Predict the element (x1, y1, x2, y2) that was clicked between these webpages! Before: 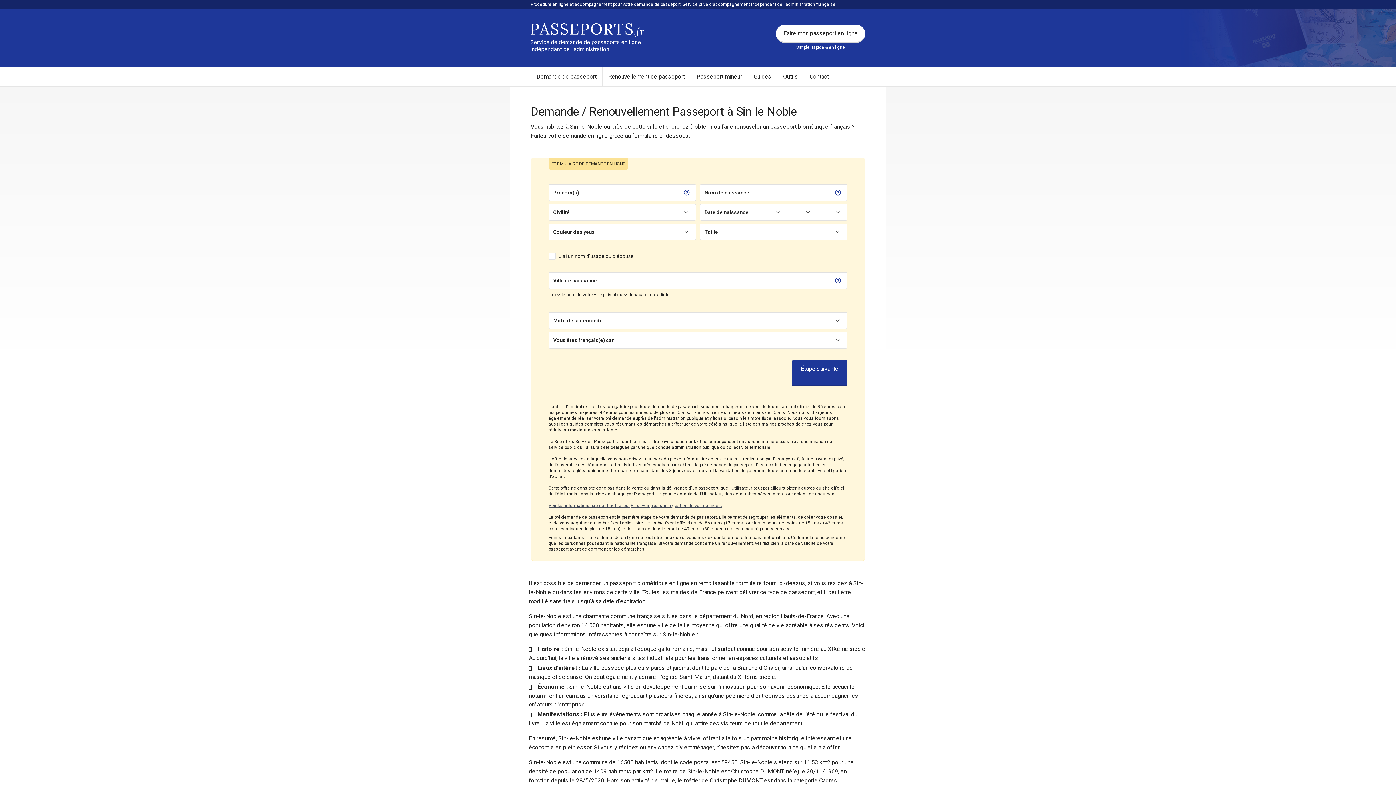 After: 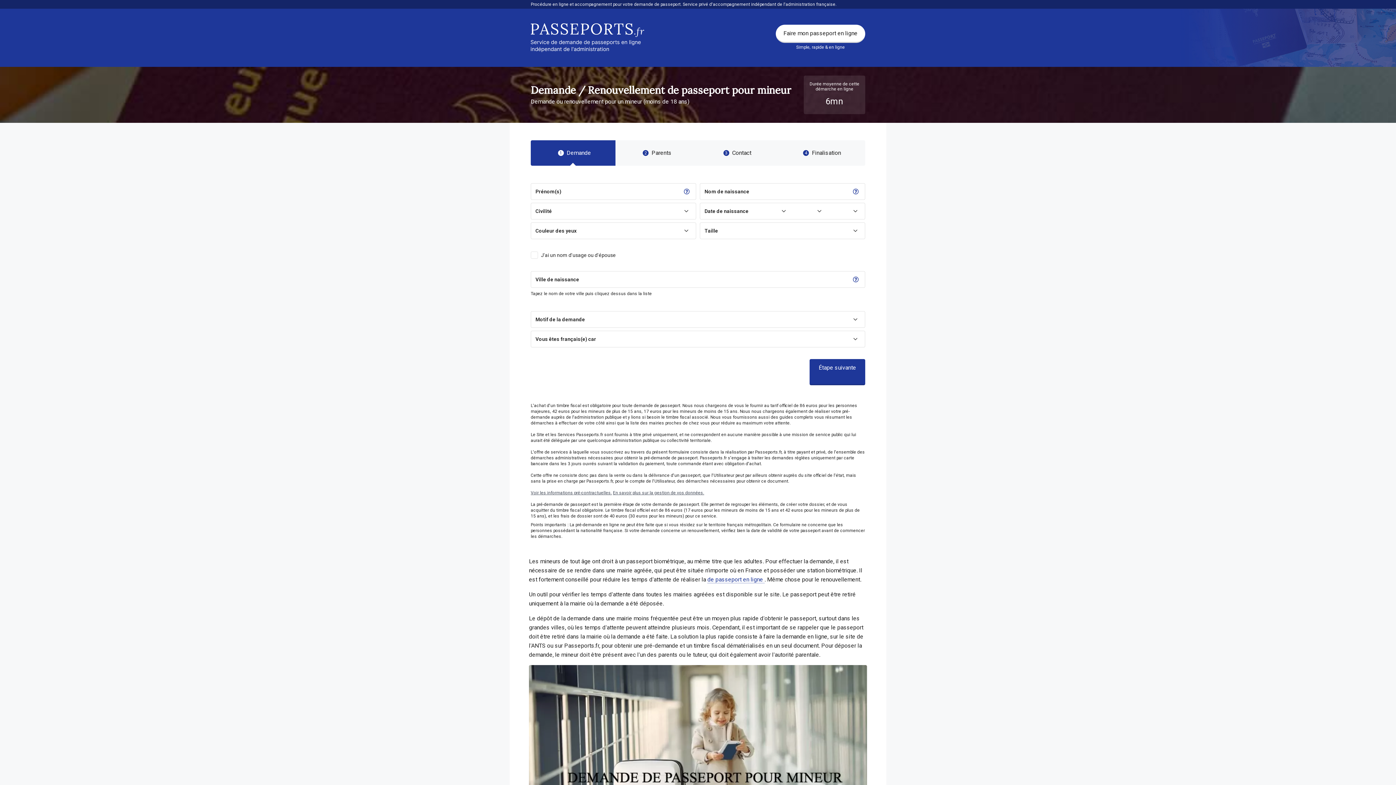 Action: bbox: (690, 66, 748, 86) label: Passeport mineur